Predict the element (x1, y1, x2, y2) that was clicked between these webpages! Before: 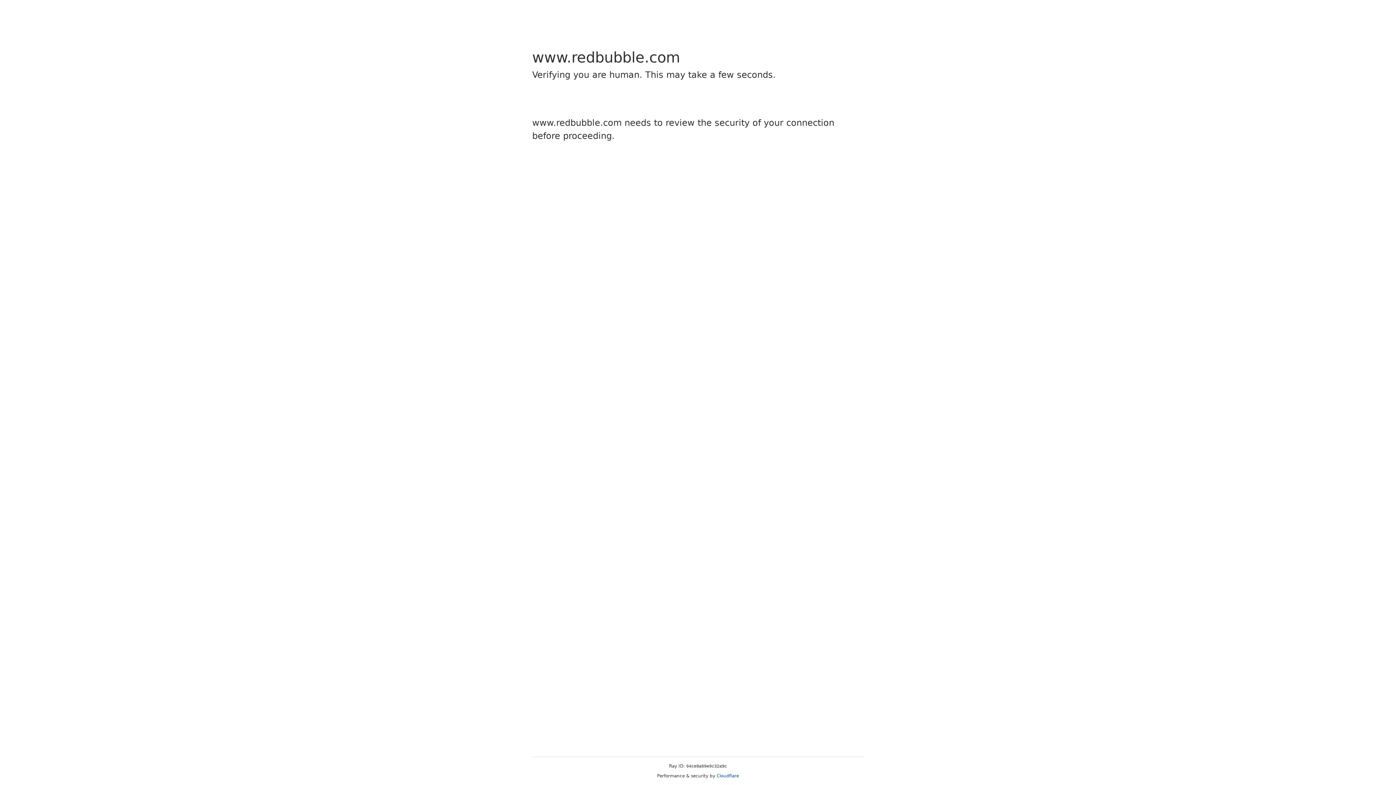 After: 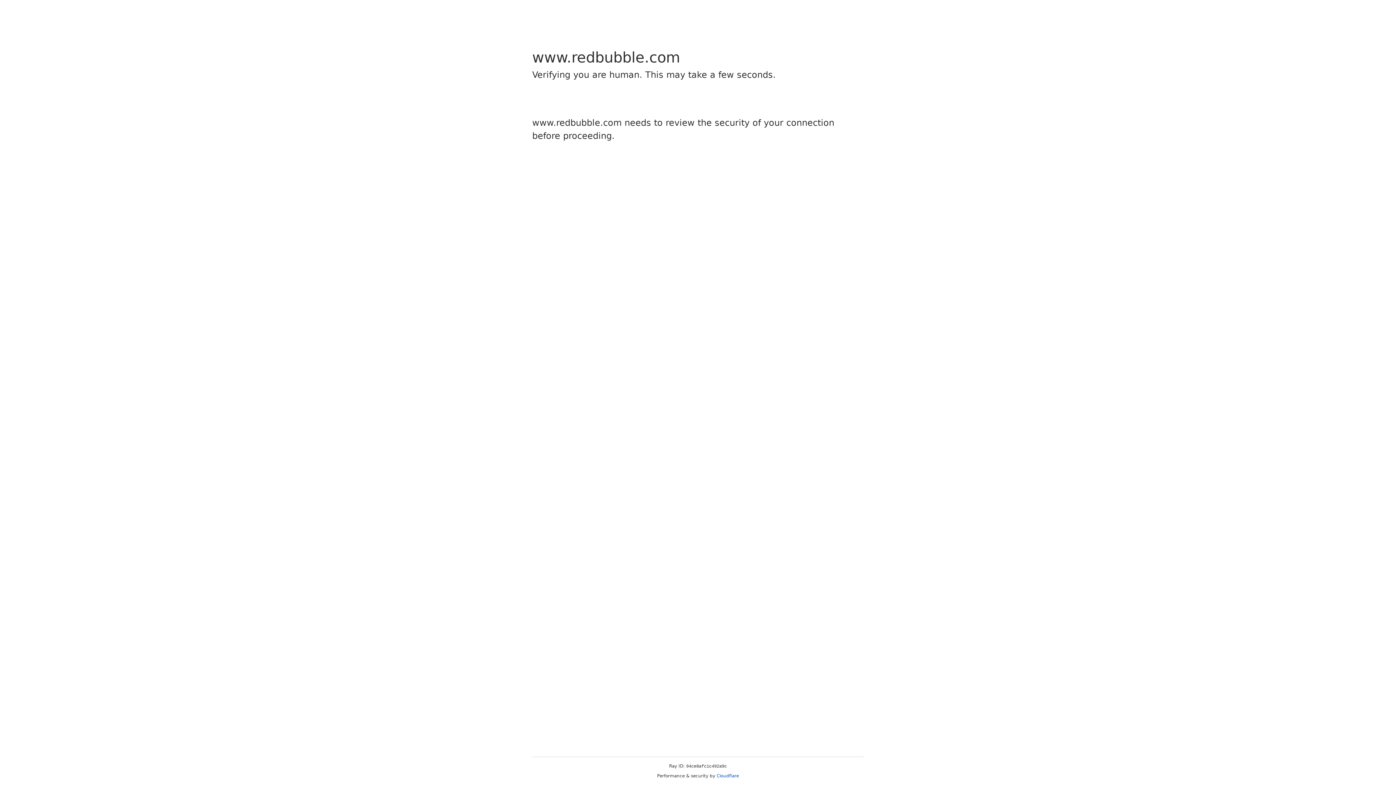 Action: label: Cloudflare bbox: (716, 773, 739, 778)